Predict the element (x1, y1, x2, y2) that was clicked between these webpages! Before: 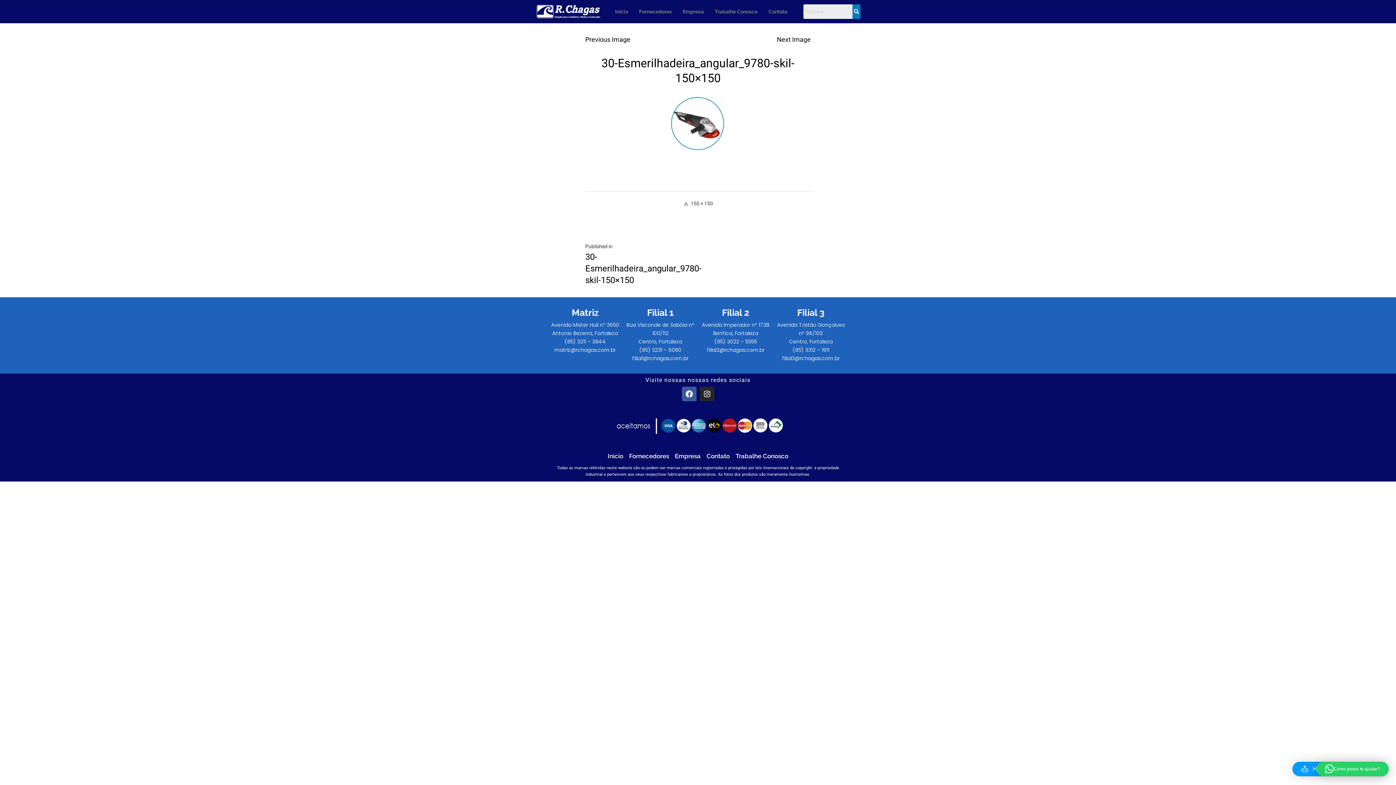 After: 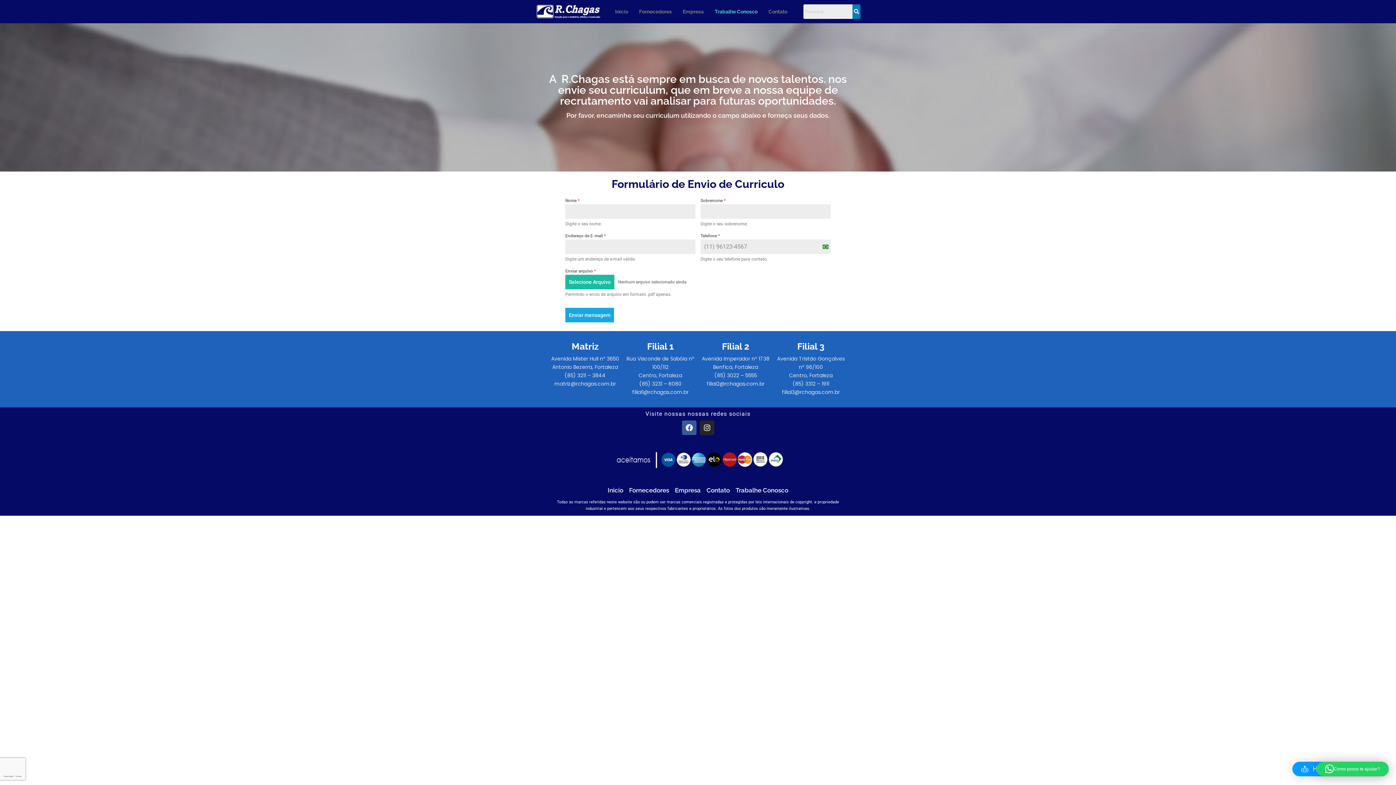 Action: label: Trabalhe Conosco bbox: (735, 451, 788, 461)